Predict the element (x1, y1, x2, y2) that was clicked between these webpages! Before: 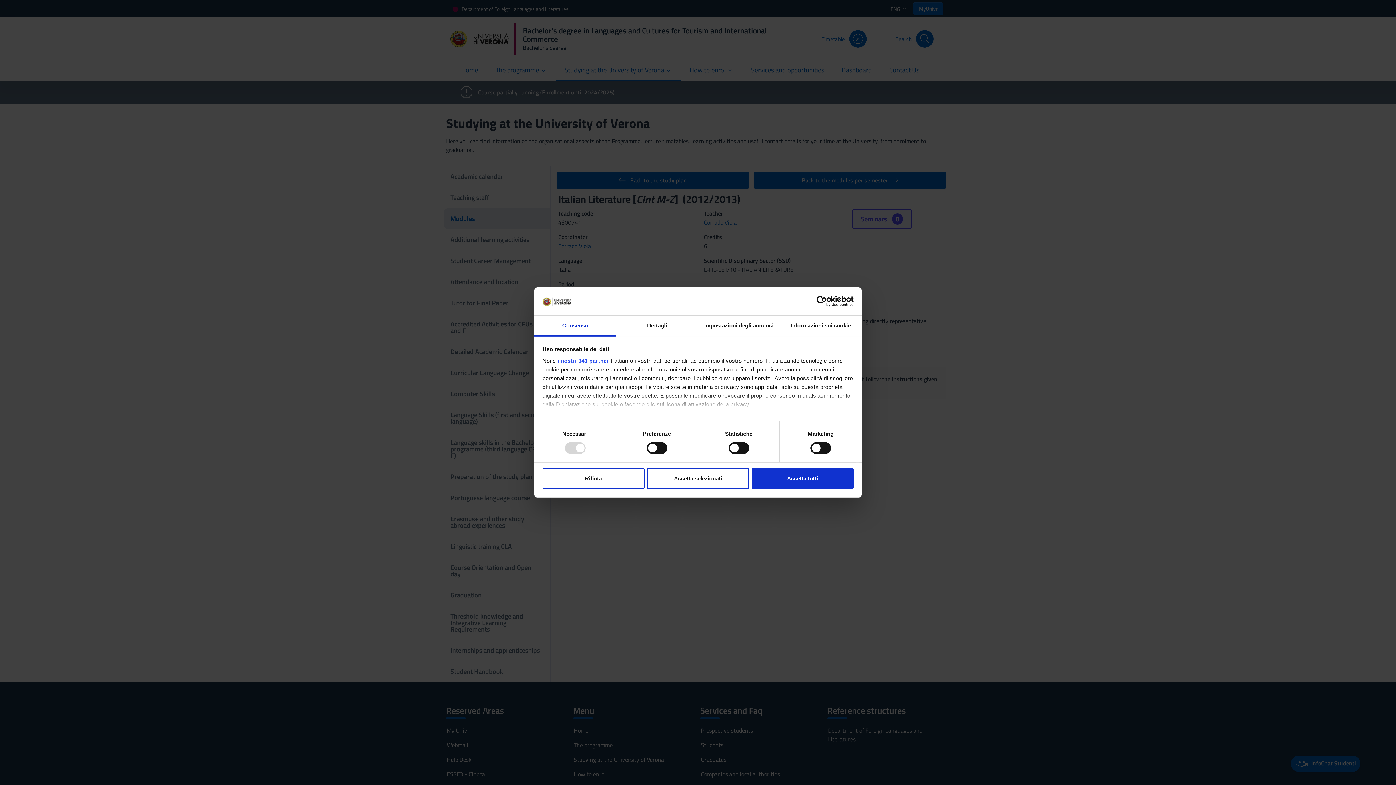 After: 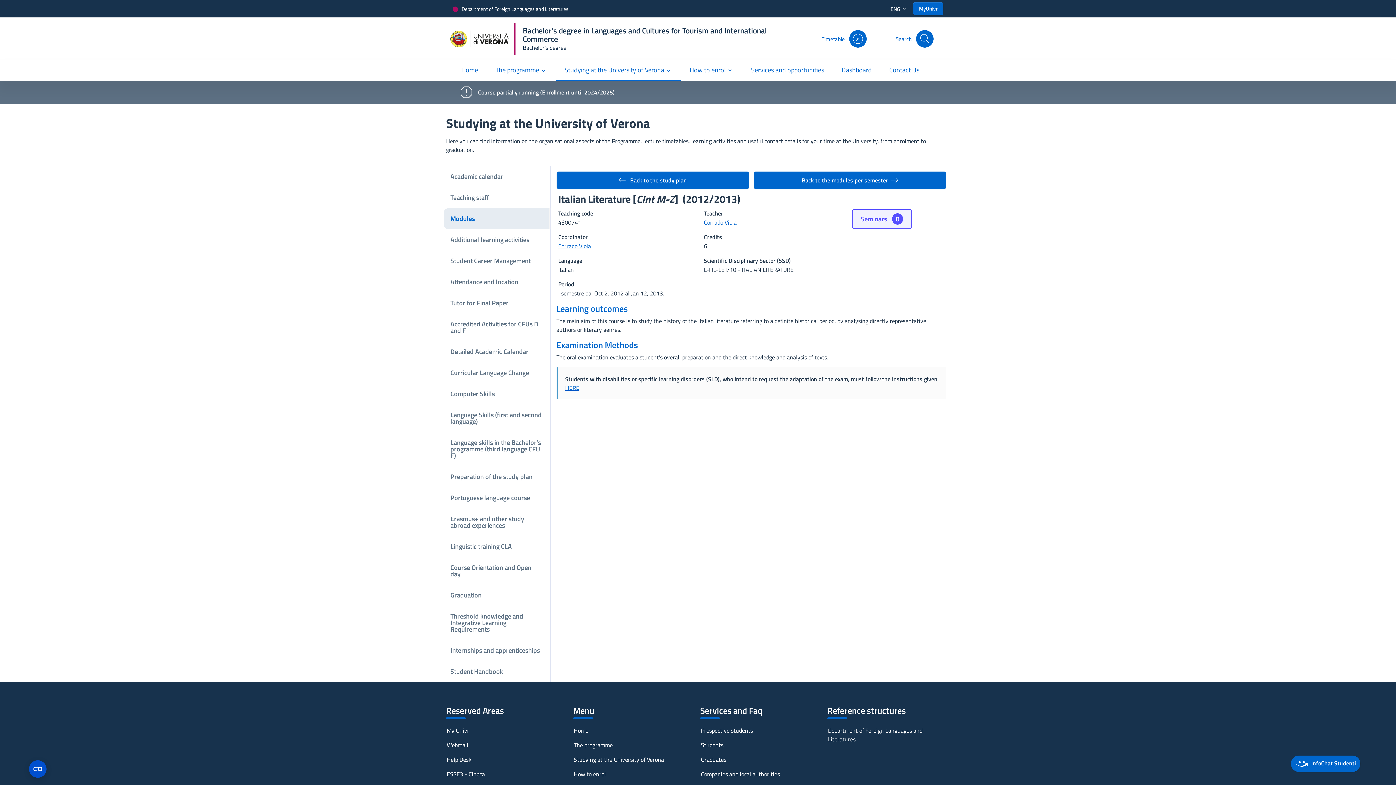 Action: bbox: (542, 468, 644, 489) label: Rifiuta